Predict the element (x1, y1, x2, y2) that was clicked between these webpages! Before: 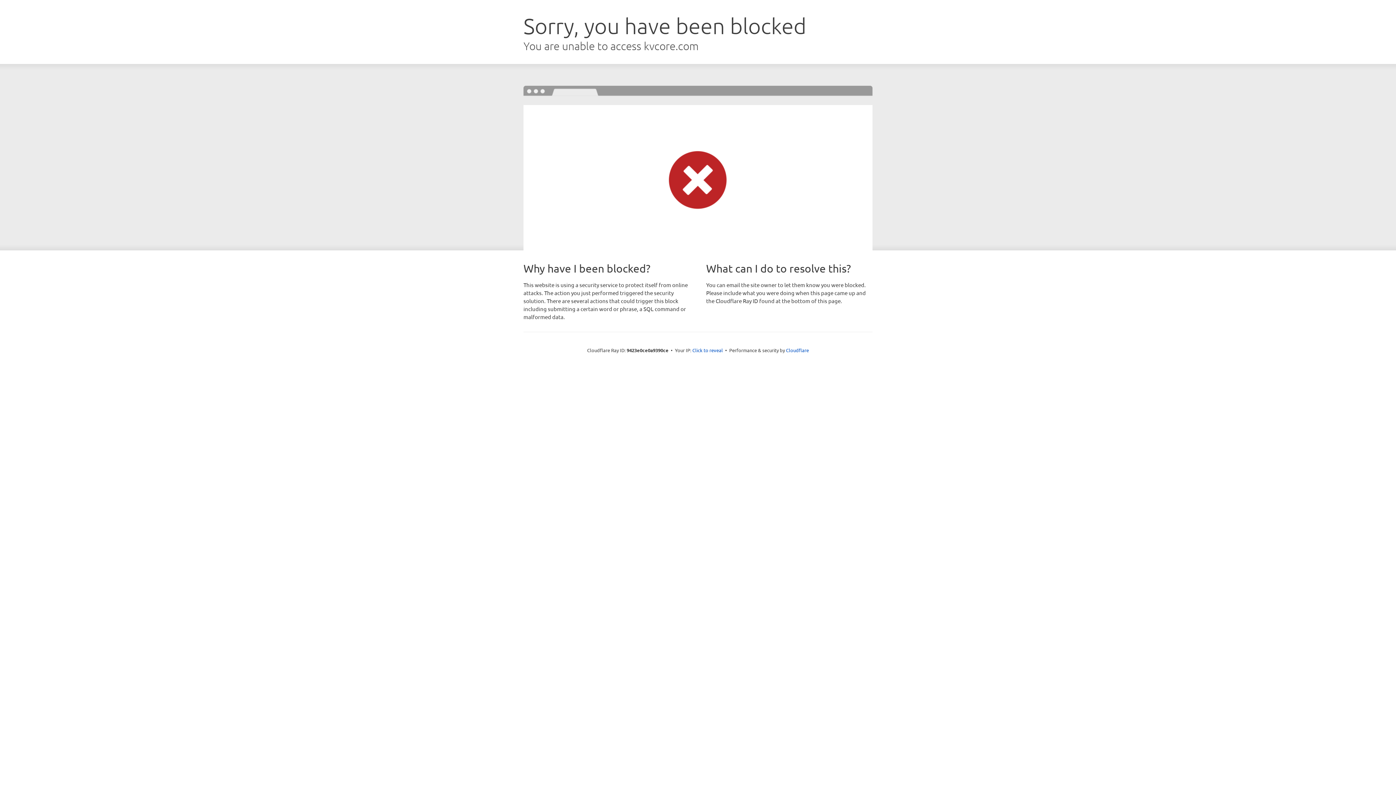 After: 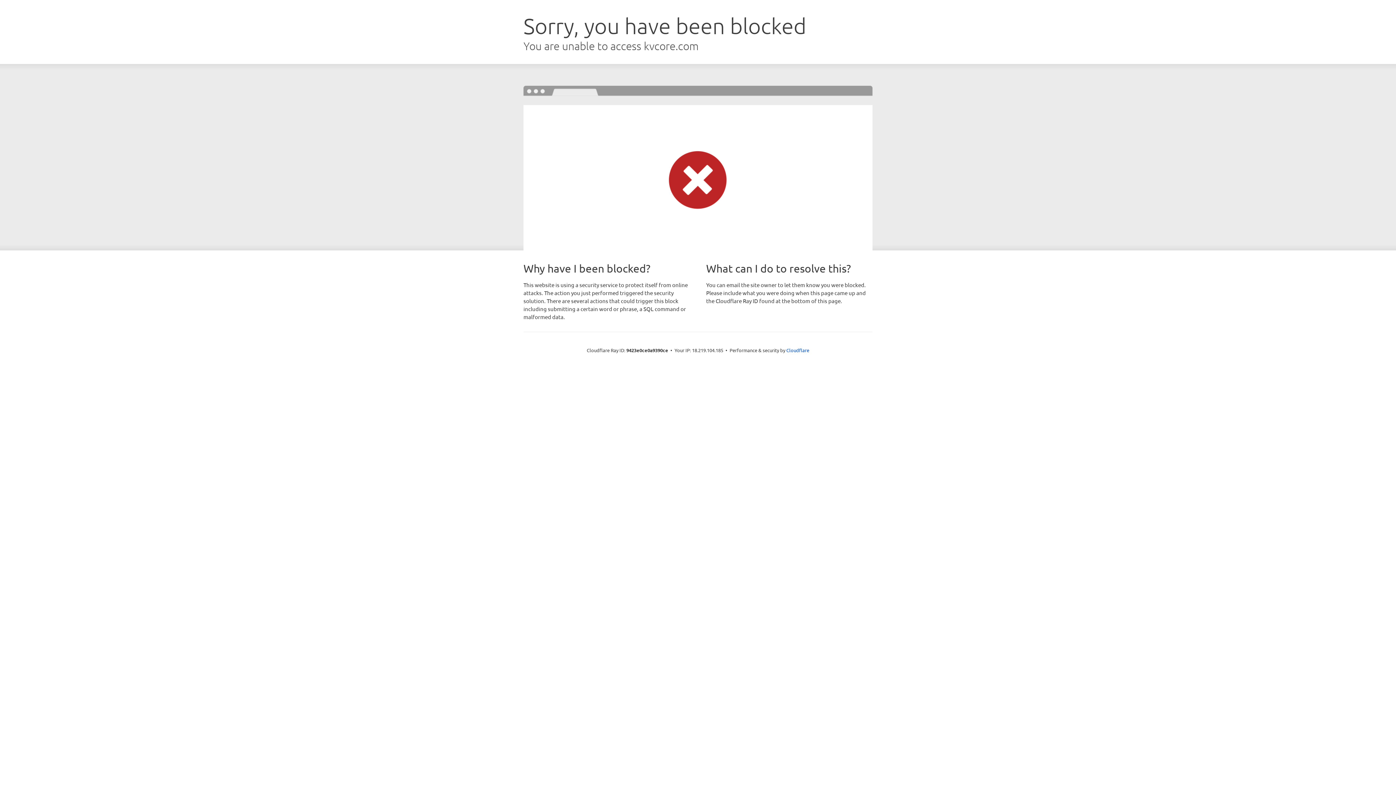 Action: bbox: (692, 346, 723, 353) label: Click to reveal